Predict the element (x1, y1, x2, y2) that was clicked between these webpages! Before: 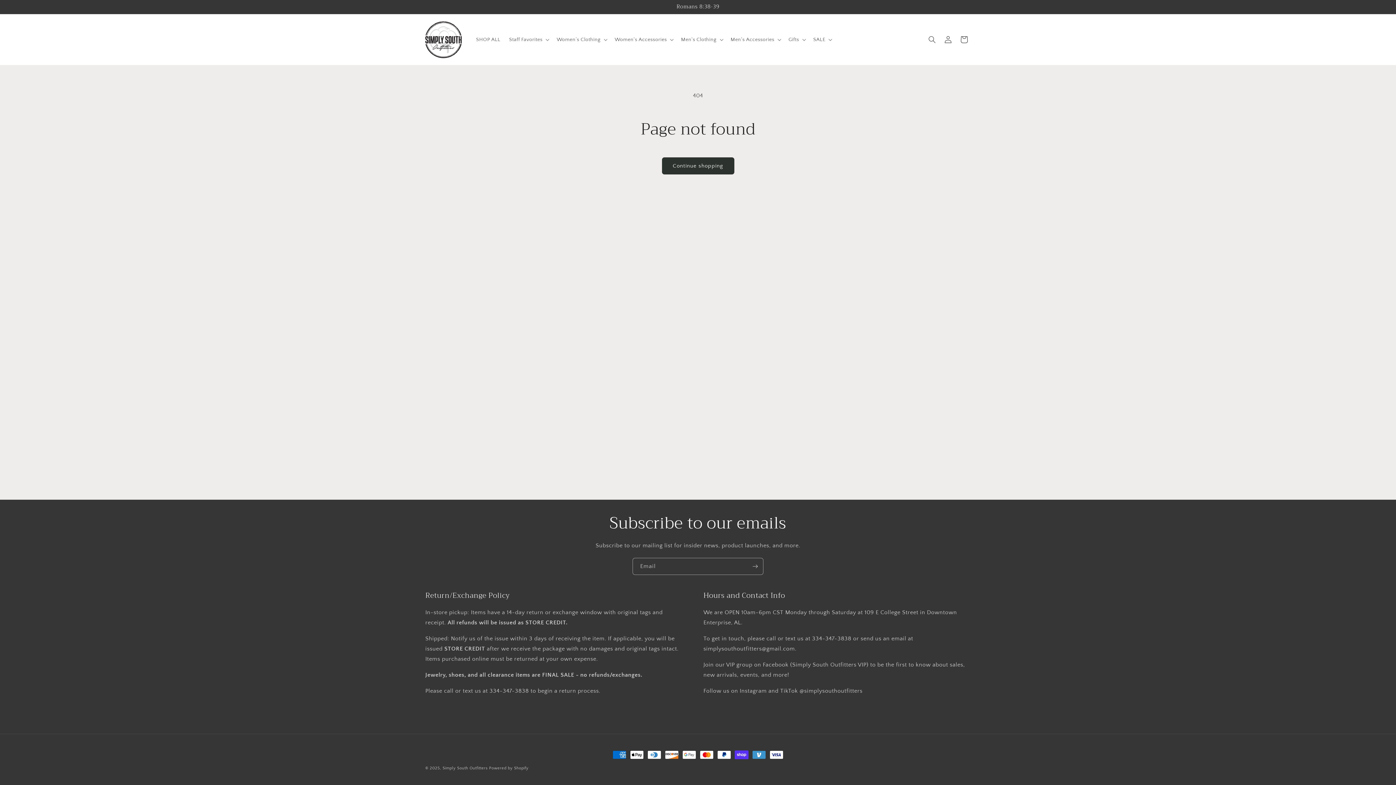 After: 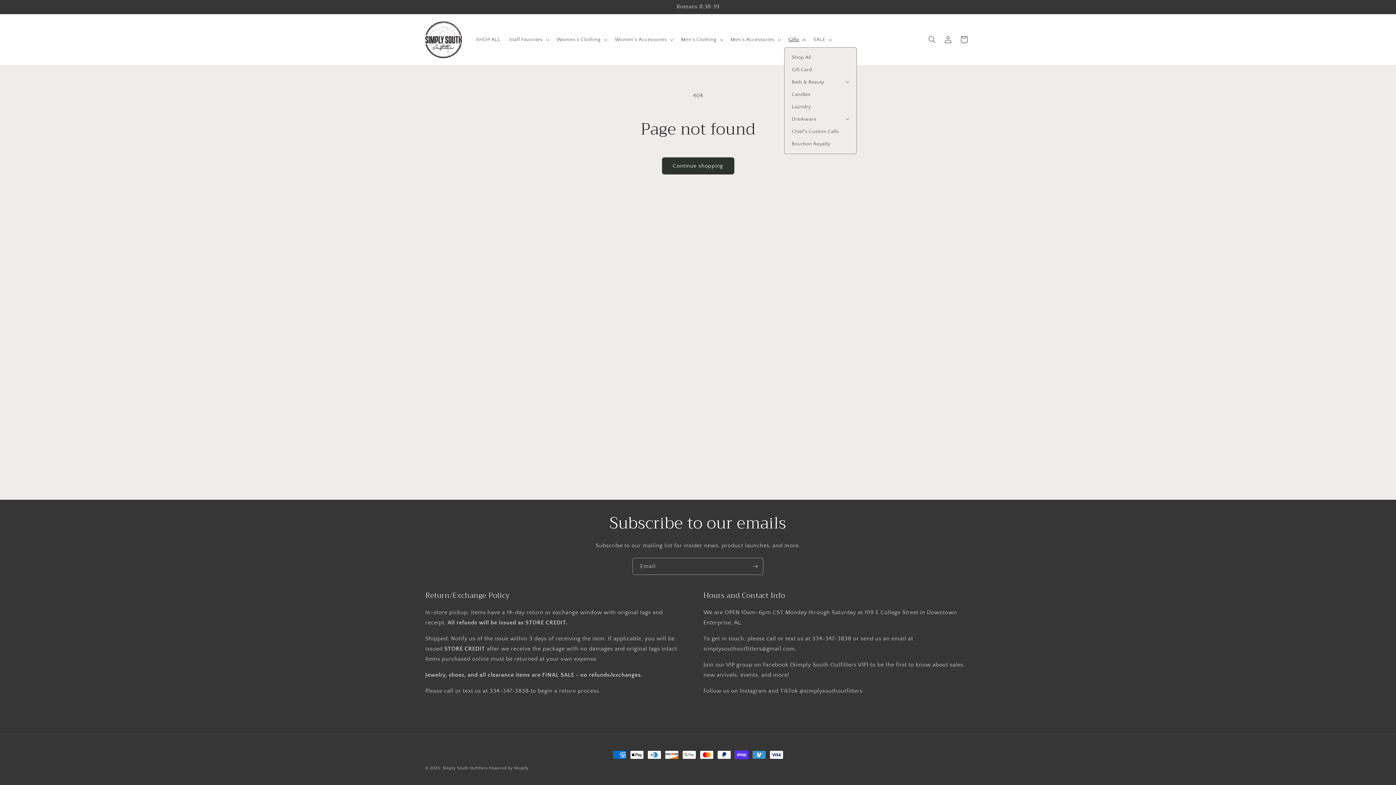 Action: bbox: (784, 32, 809, 47) label: Gifts